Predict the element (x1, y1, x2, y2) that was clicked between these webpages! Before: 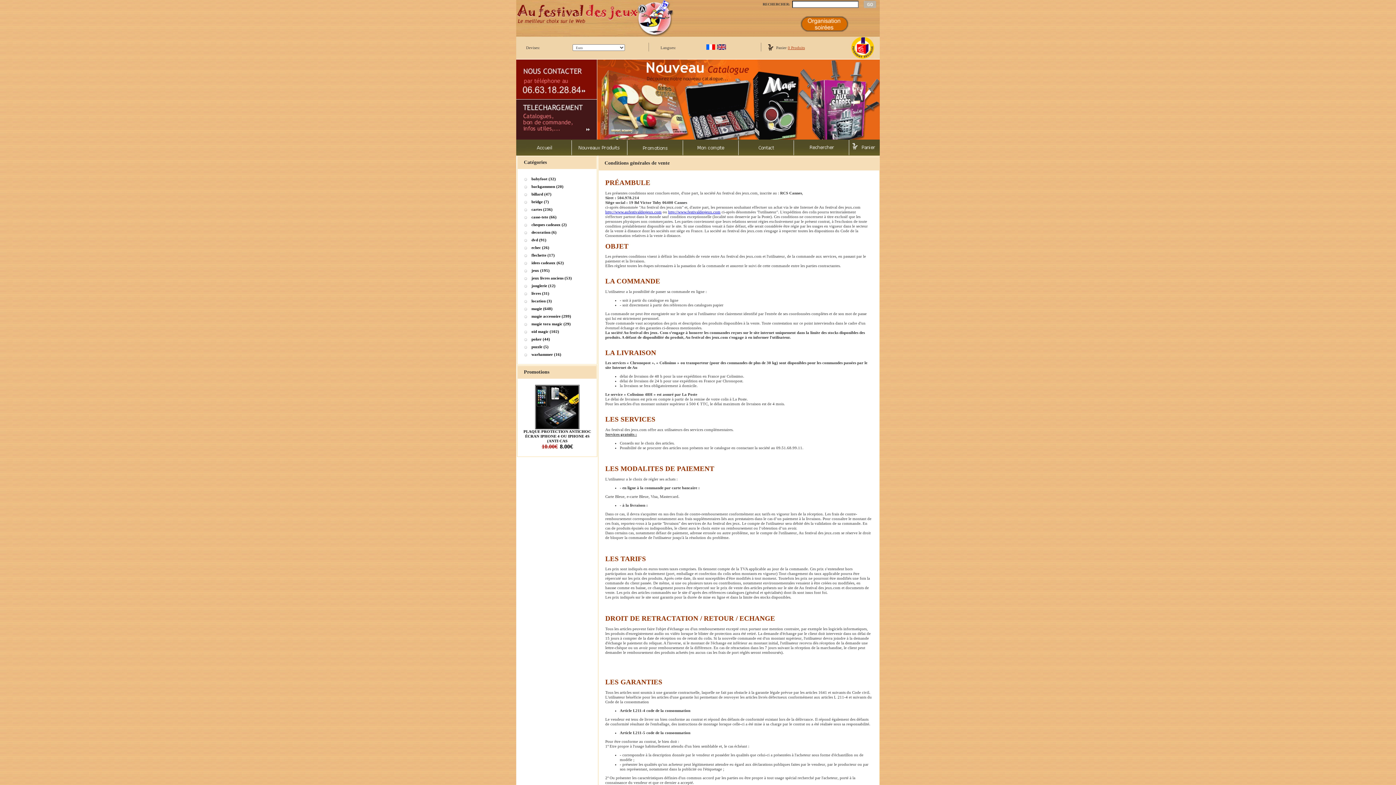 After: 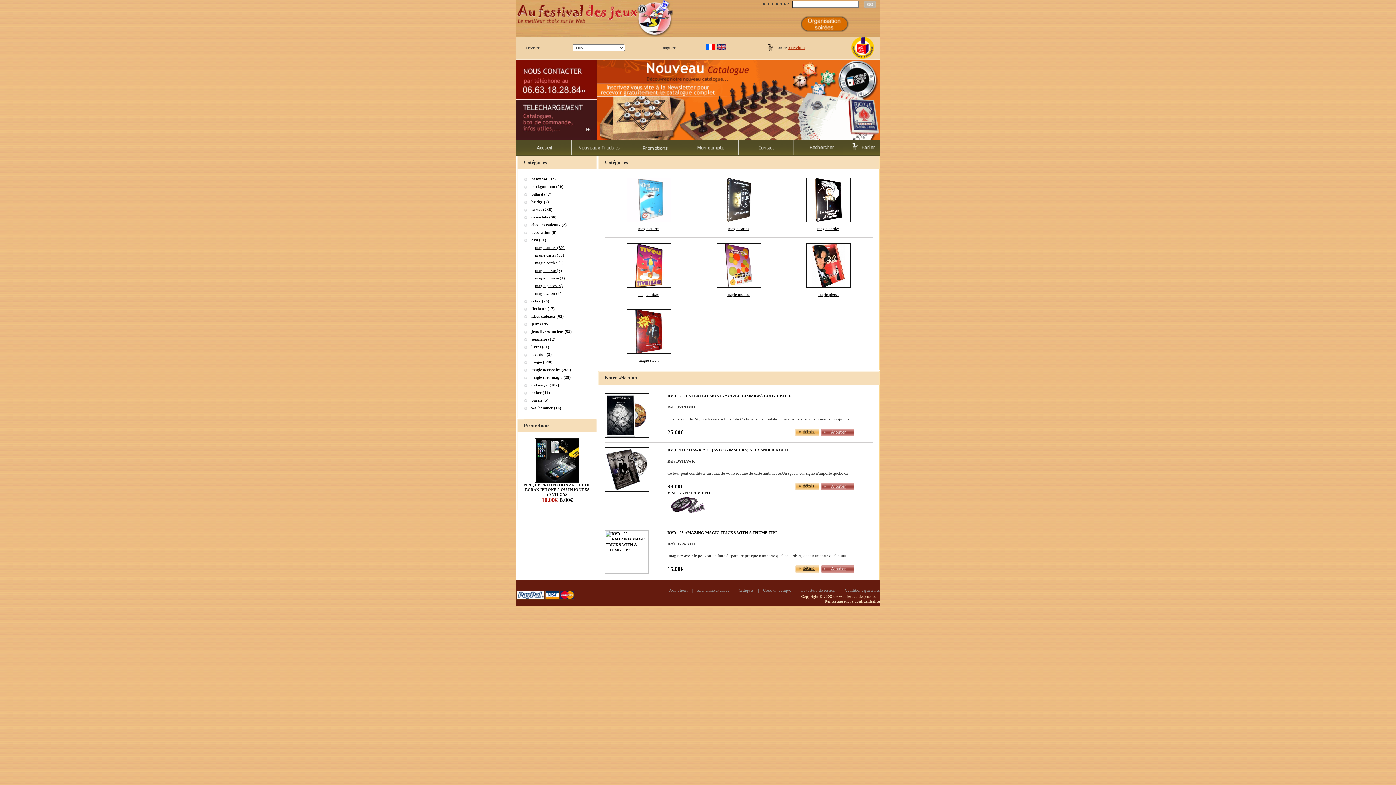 Action: bbox: (524, 237, 546, 242) label: dvd (91)